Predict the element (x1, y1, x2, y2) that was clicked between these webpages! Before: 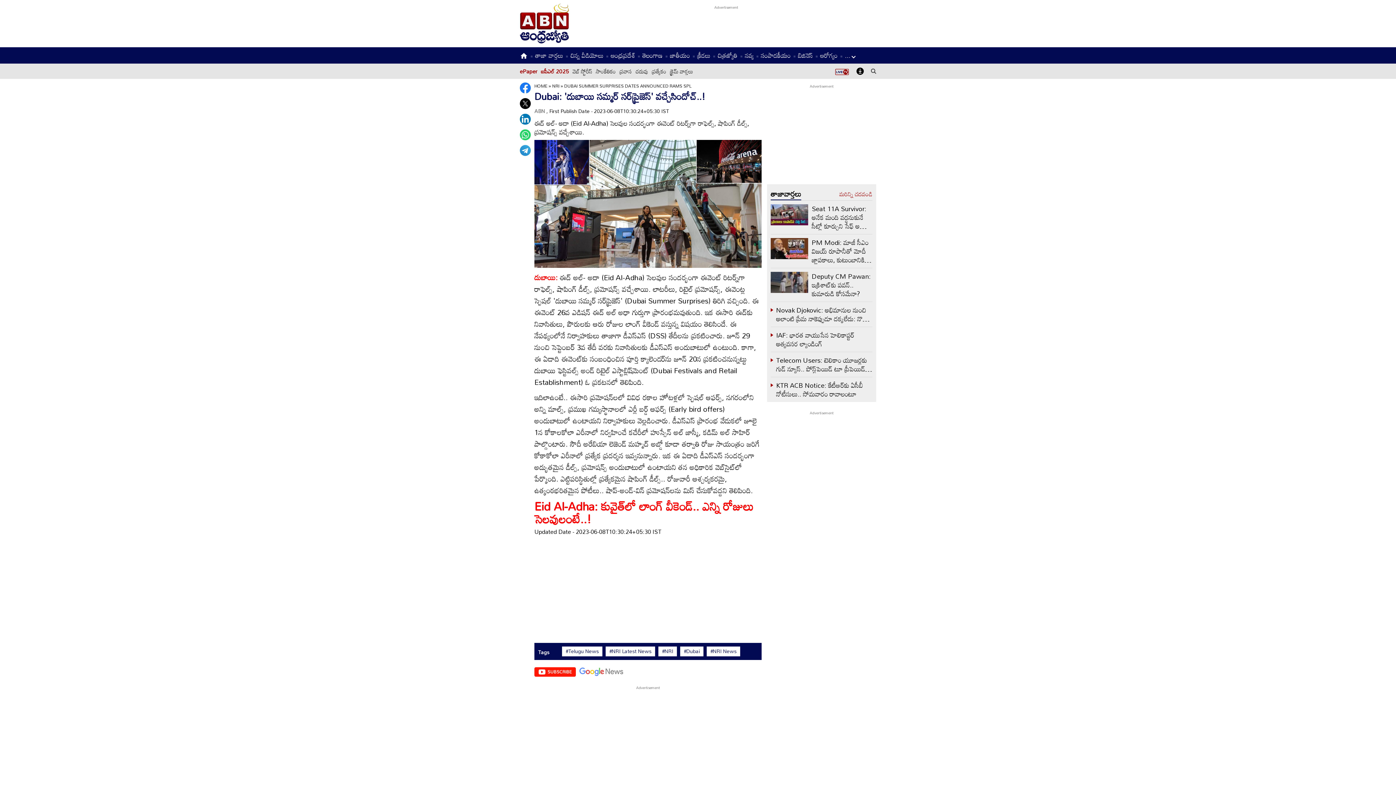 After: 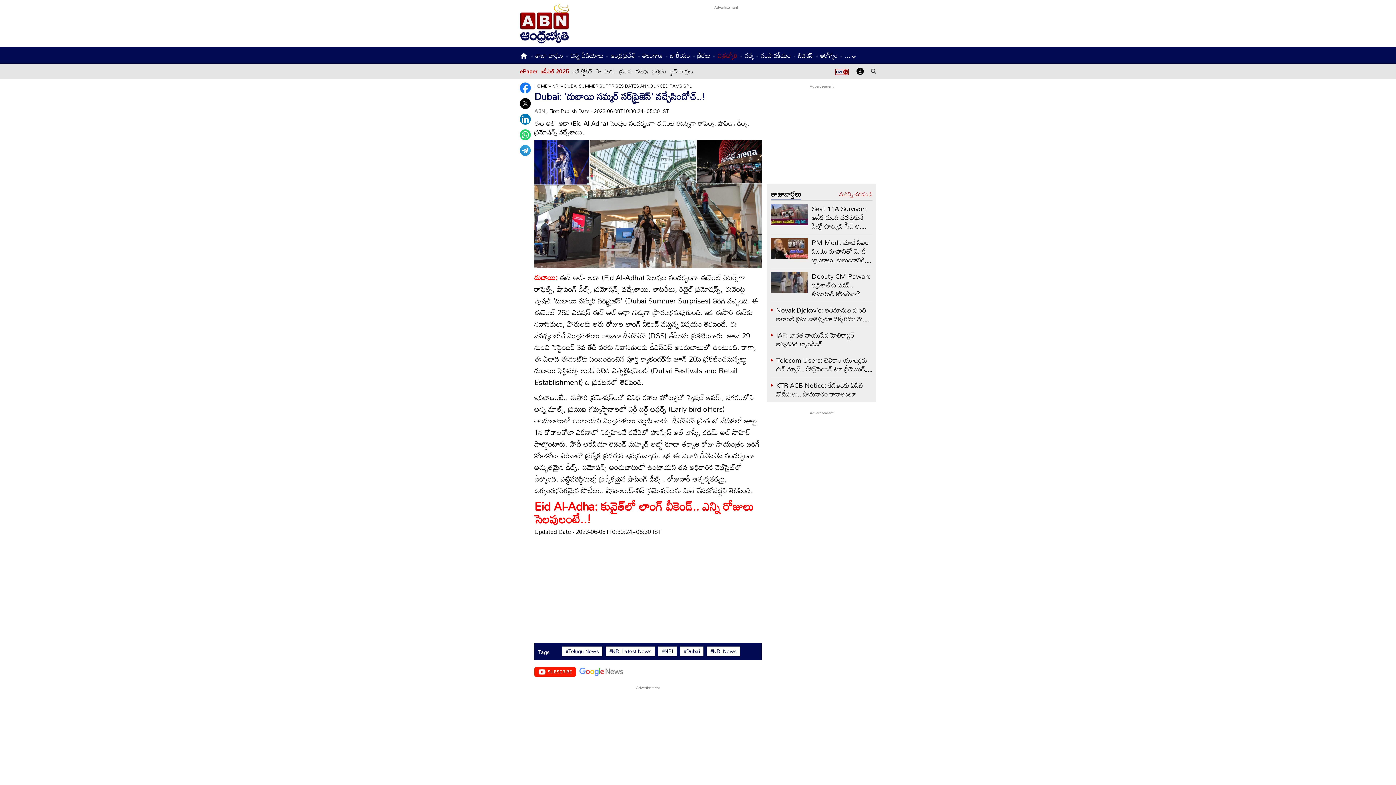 Action: label: చిత్రజ్యోతి bbox: (717, 49, 737, 61)